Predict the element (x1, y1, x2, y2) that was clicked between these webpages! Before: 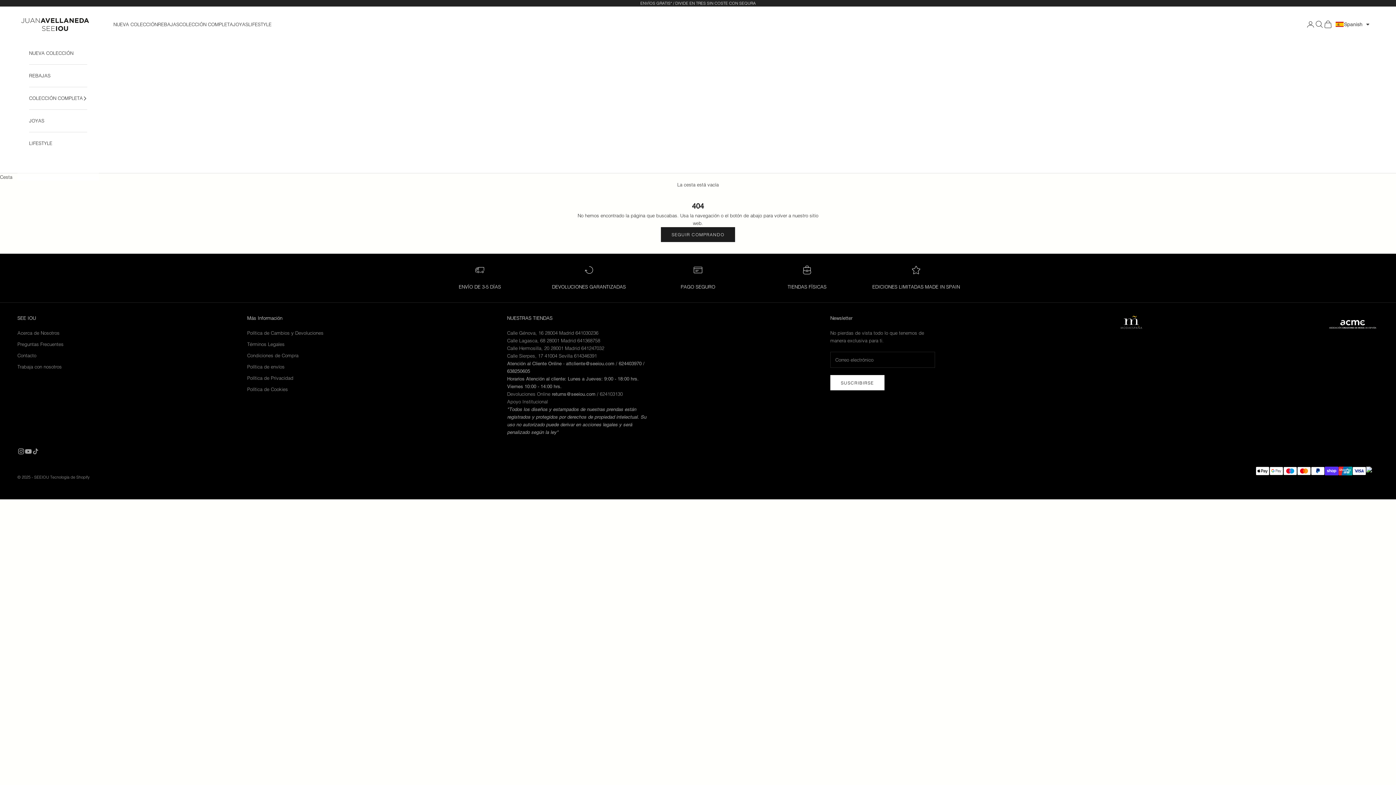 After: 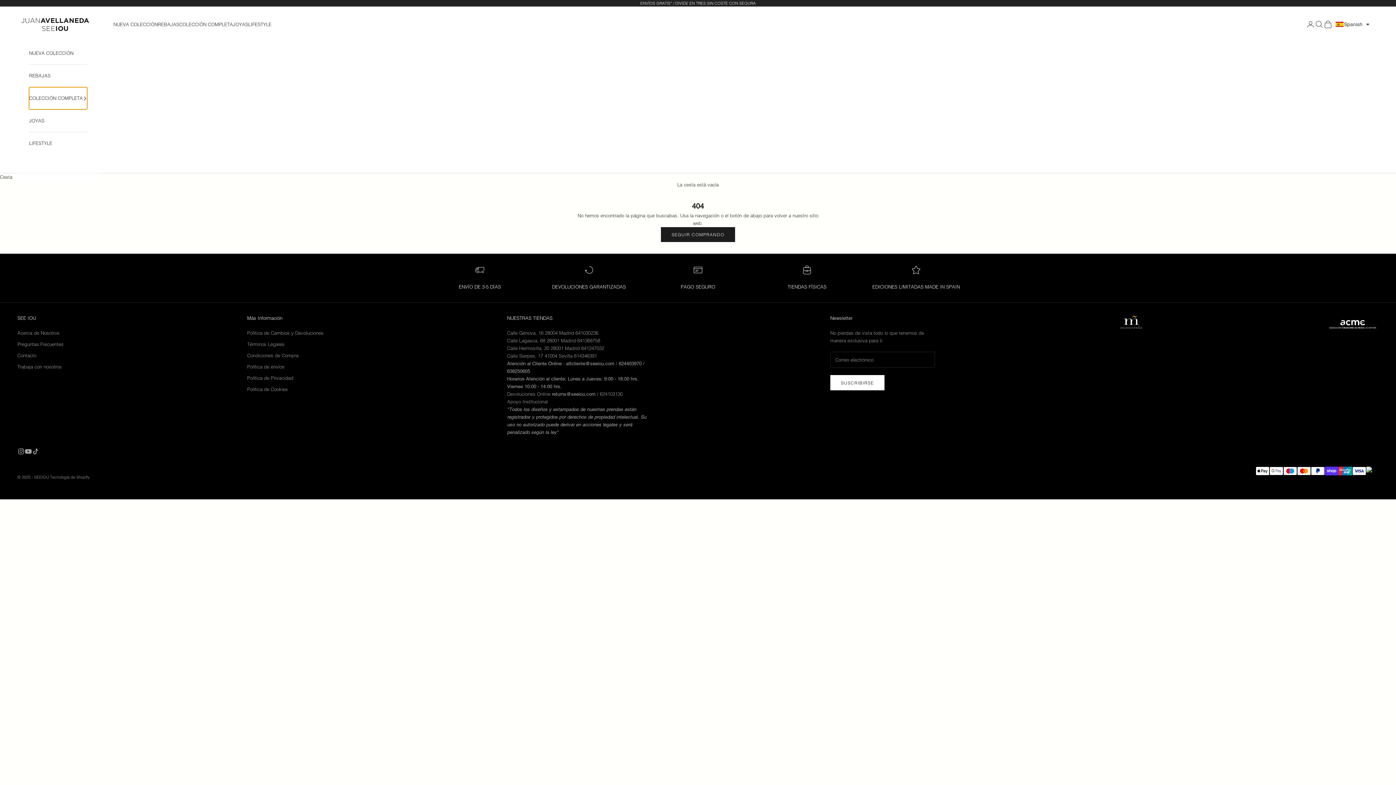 Action: bbox: (29, 87, 87, 109) label: COLECCIÓN COMPLETA